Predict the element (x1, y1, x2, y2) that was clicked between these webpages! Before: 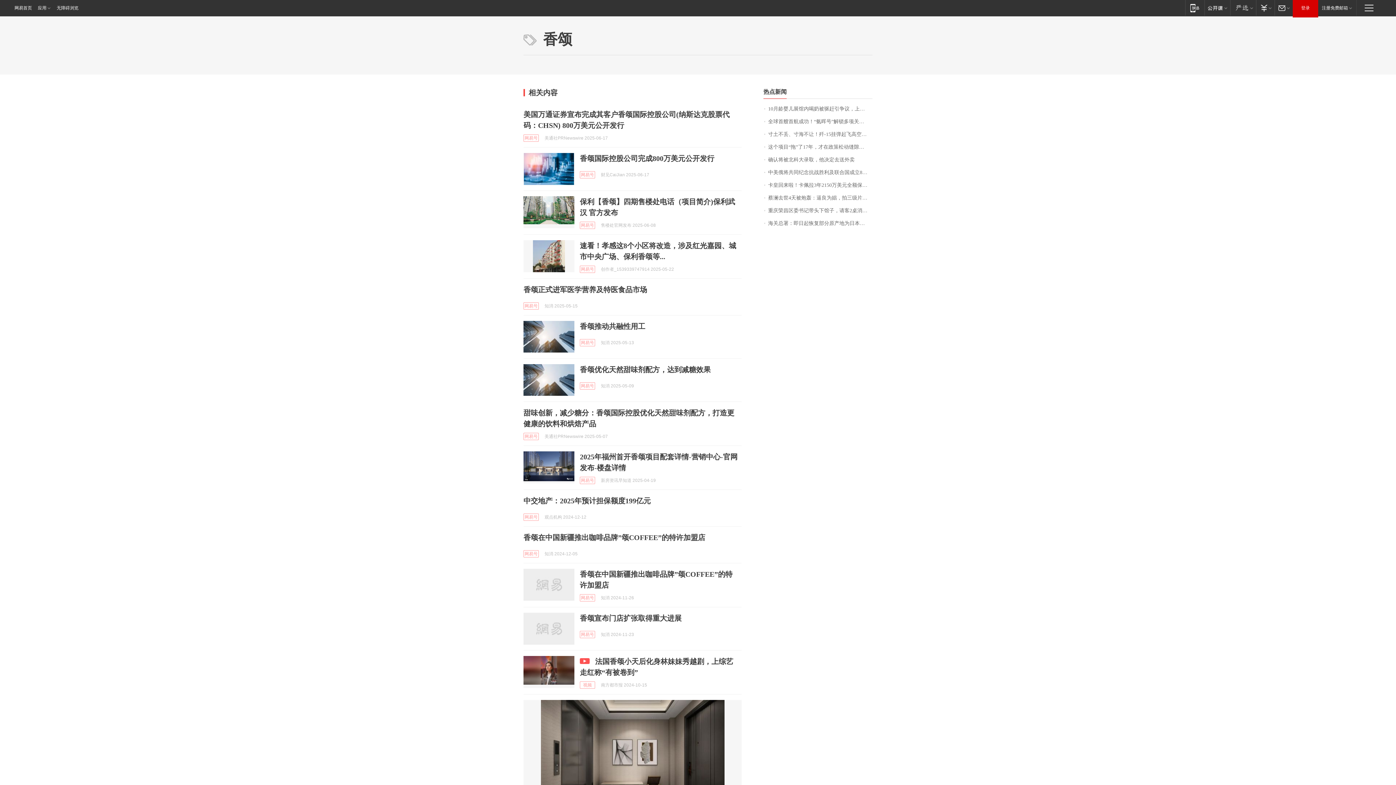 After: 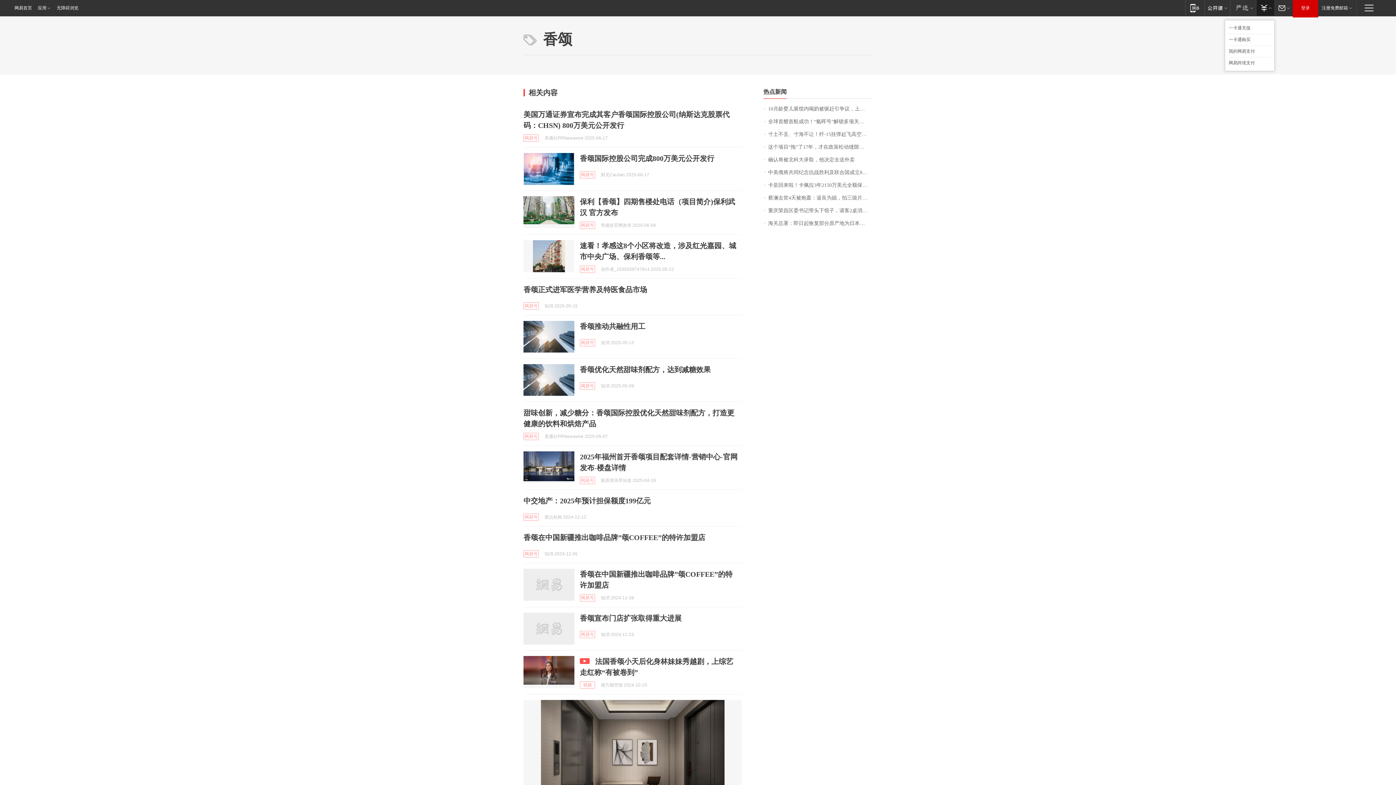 Action: label: 支付 bbox: (1256, 0, 1274, 15)